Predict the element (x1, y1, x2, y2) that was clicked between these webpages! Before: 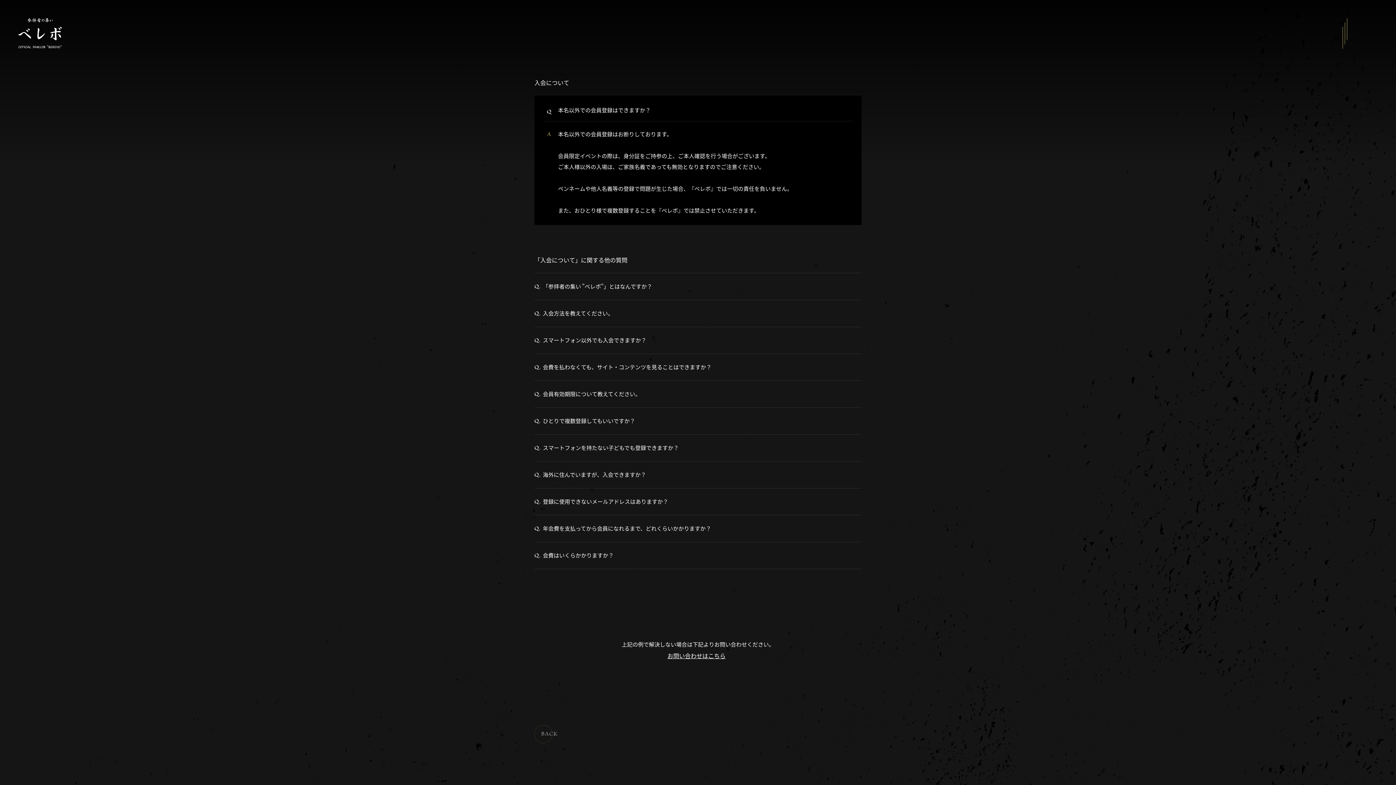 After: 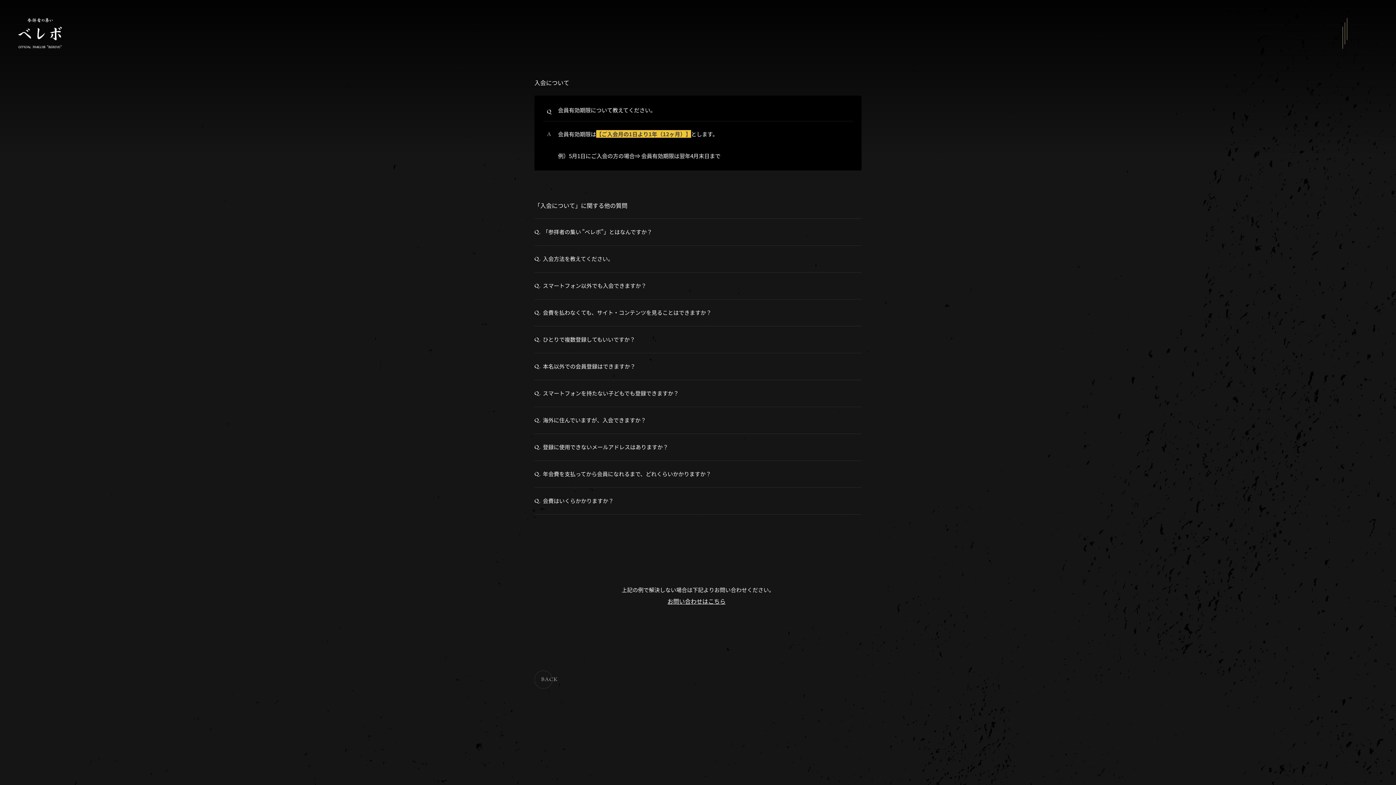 Action: label: Q.
会員有効期限について教えてください。 bbox: (534, 381, 861, 407)